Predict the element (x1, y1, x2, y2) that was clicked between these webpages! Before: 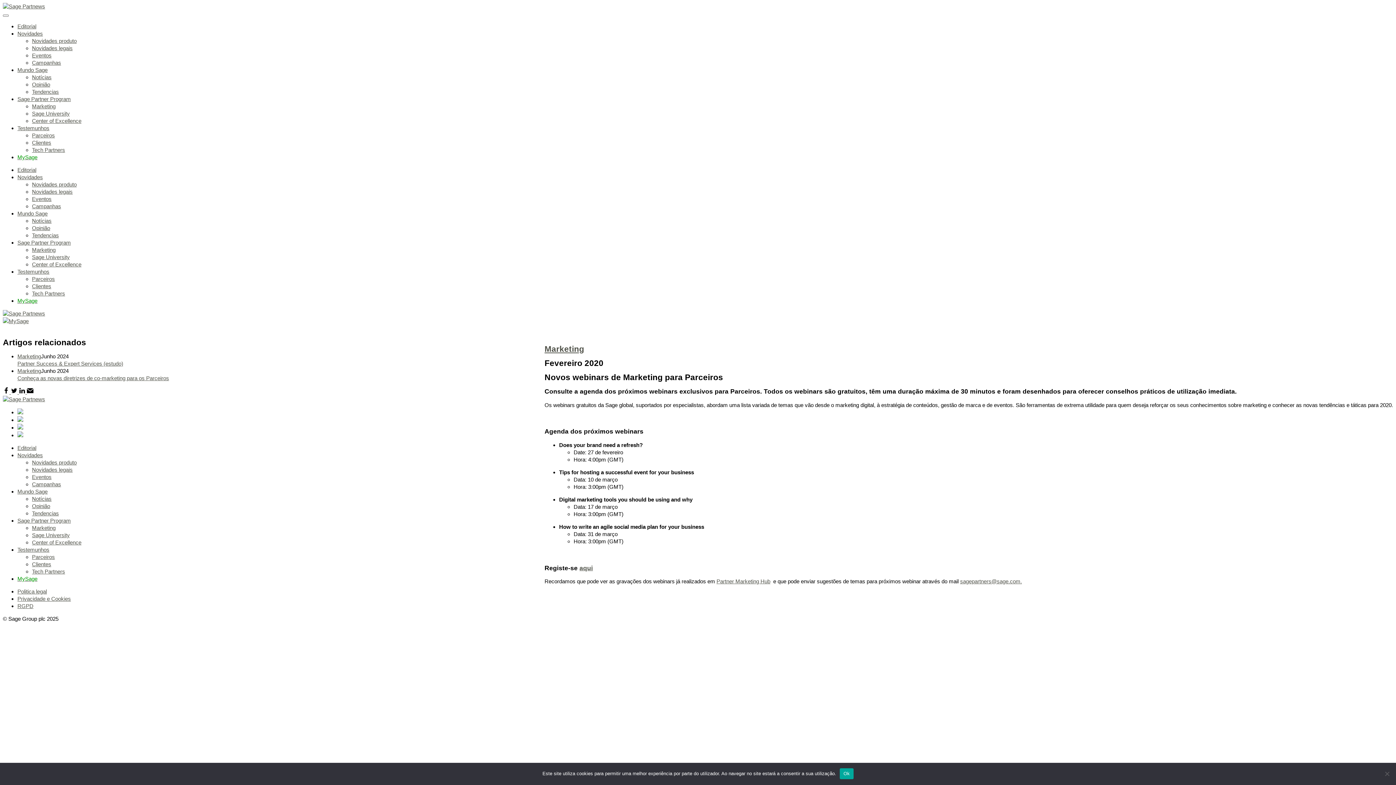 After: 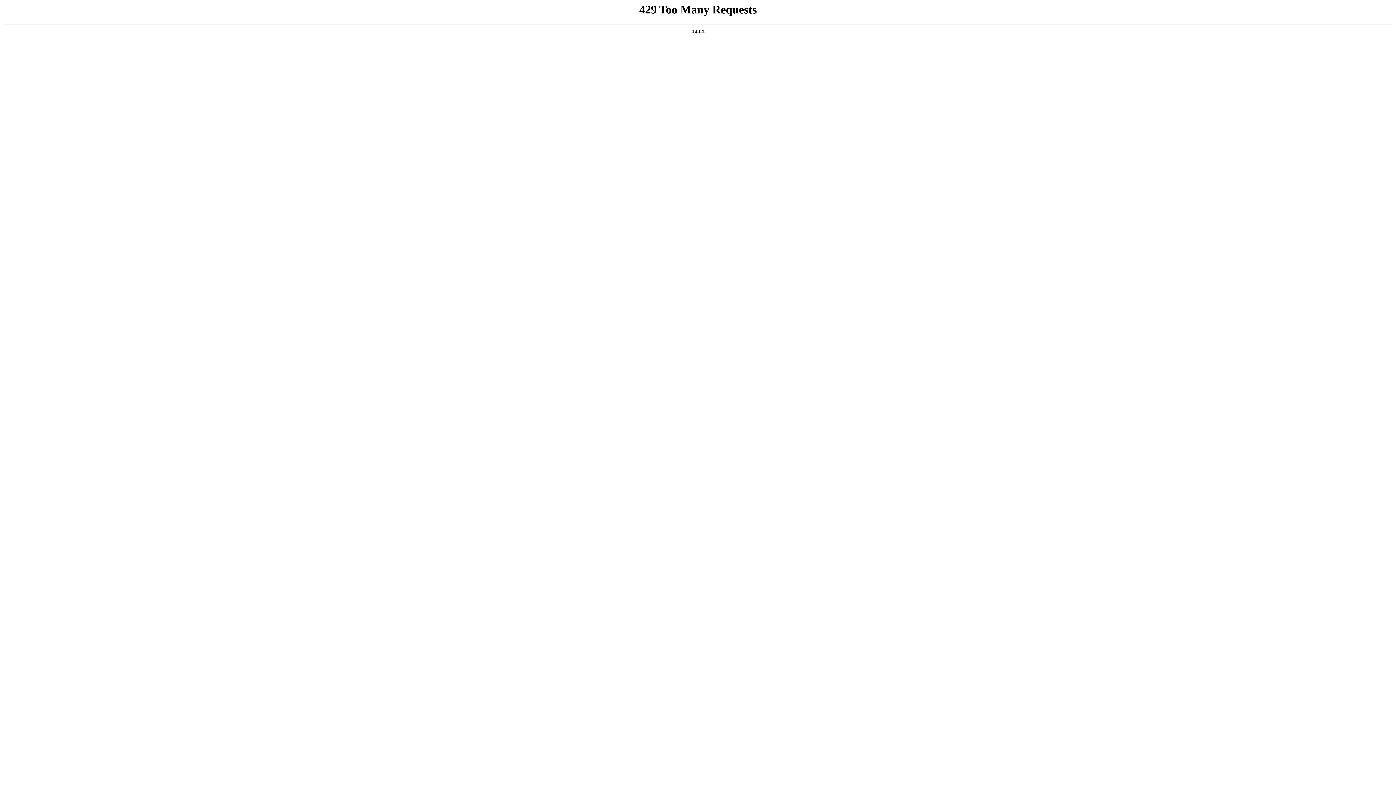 Action: bbox: (2, 396, 45, 402)